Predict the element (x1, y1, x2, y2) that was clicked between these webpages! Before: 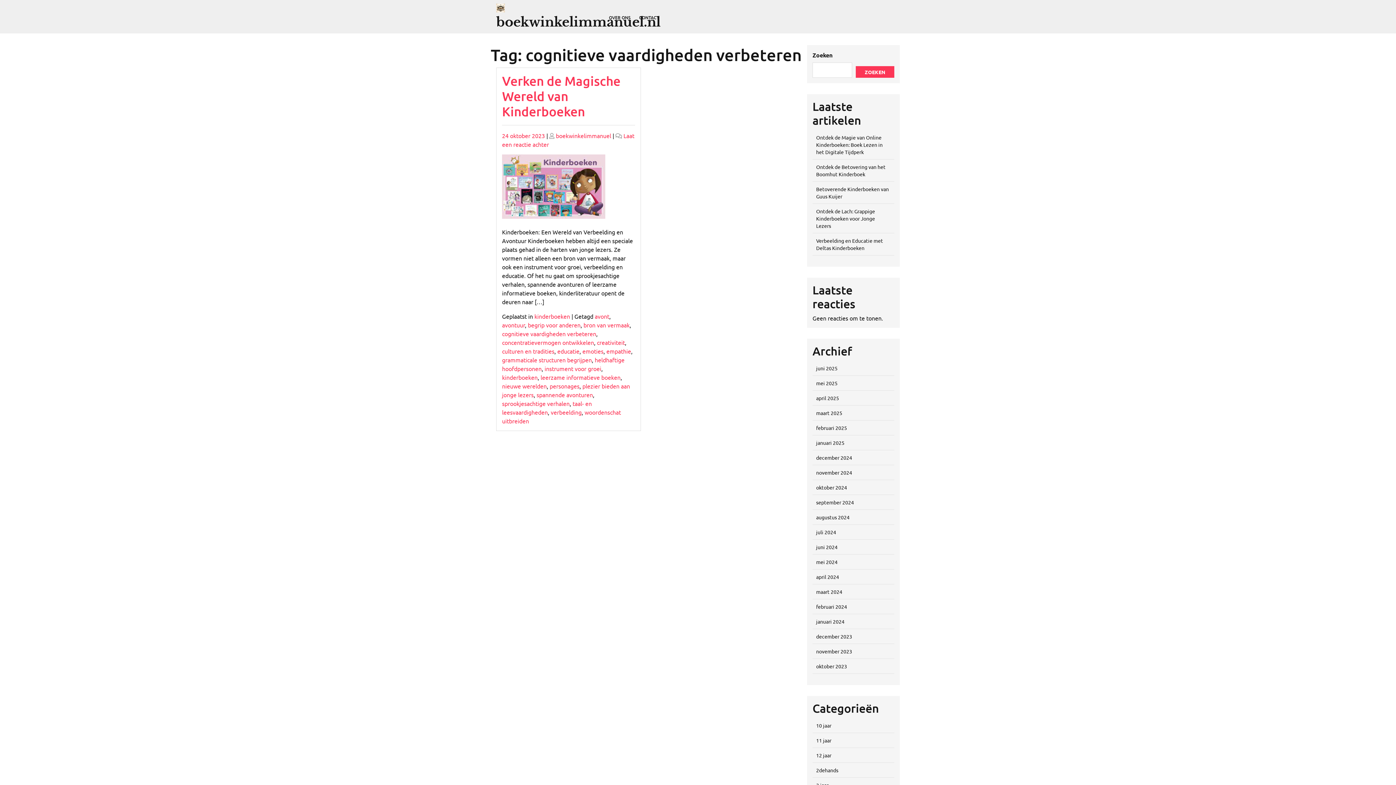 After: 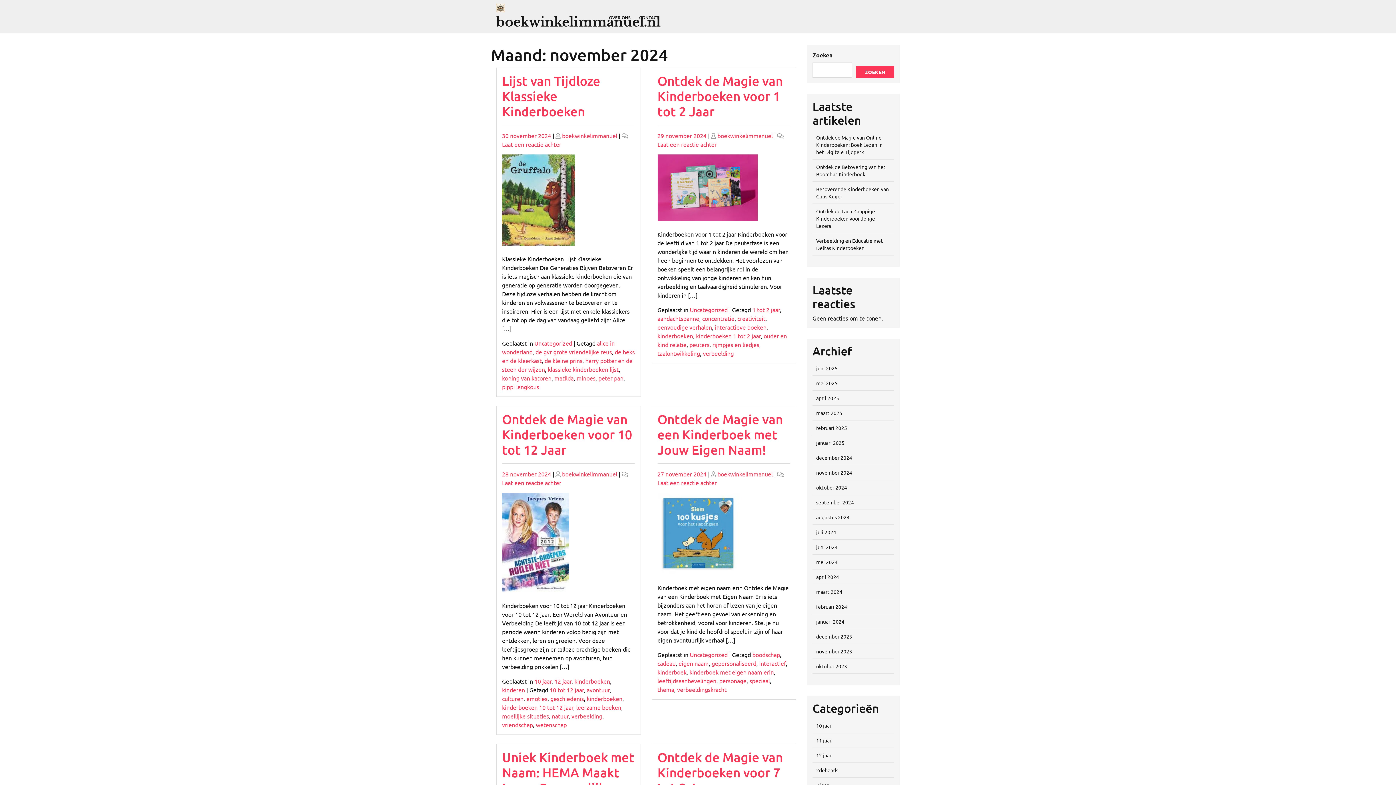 Action: label: november 2024 bbox: (816, 469, 852, 476)